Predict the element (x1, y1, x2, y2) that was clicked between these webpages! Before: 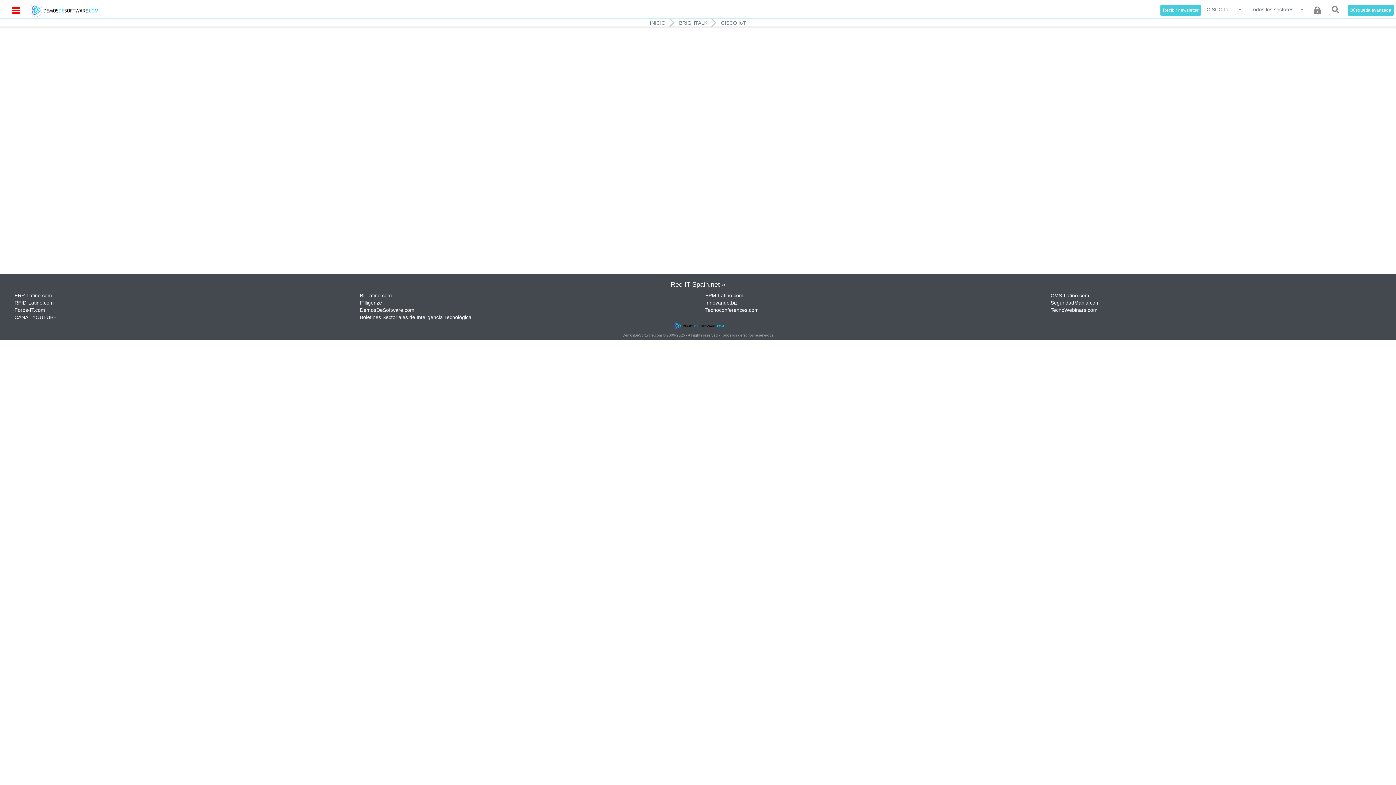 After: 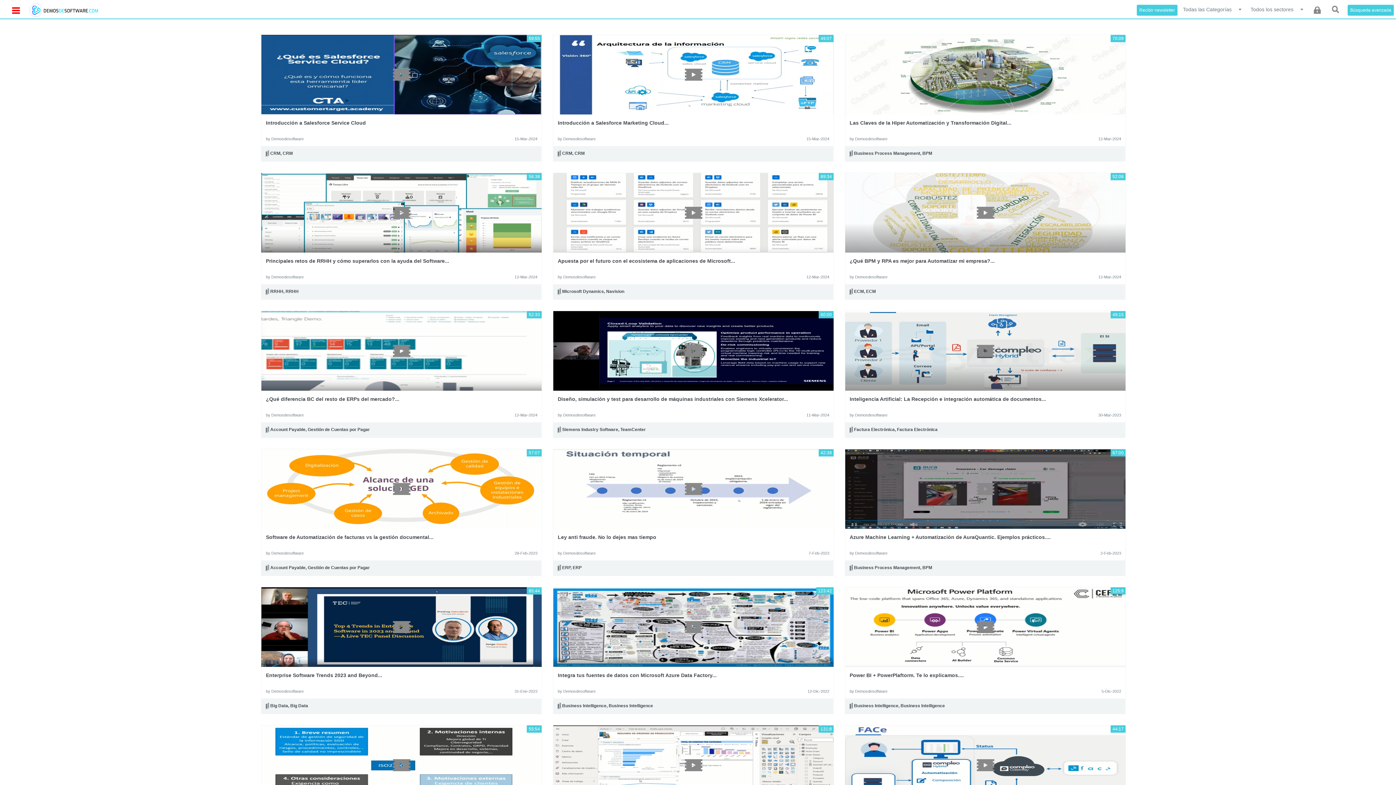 Action: bbox: (27, 6, 100, 12)